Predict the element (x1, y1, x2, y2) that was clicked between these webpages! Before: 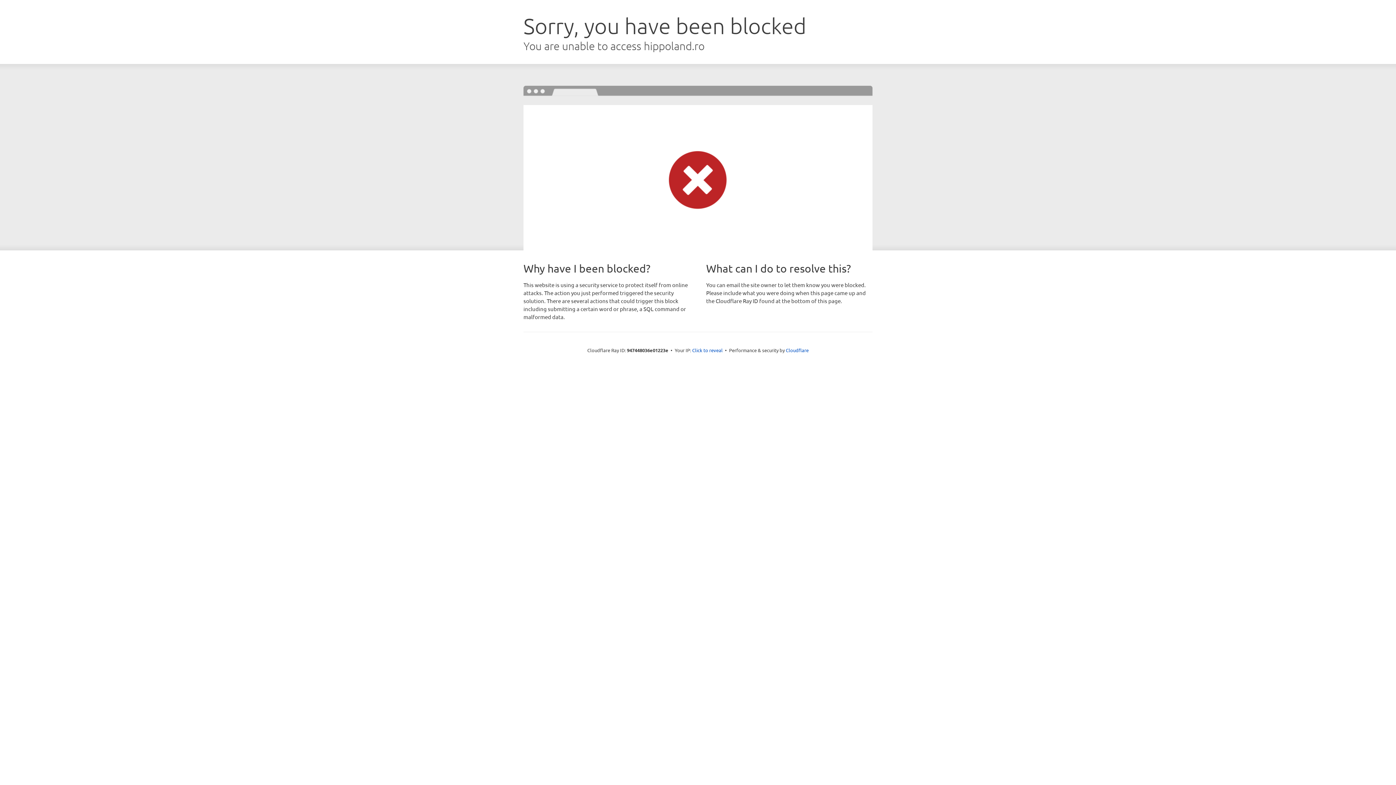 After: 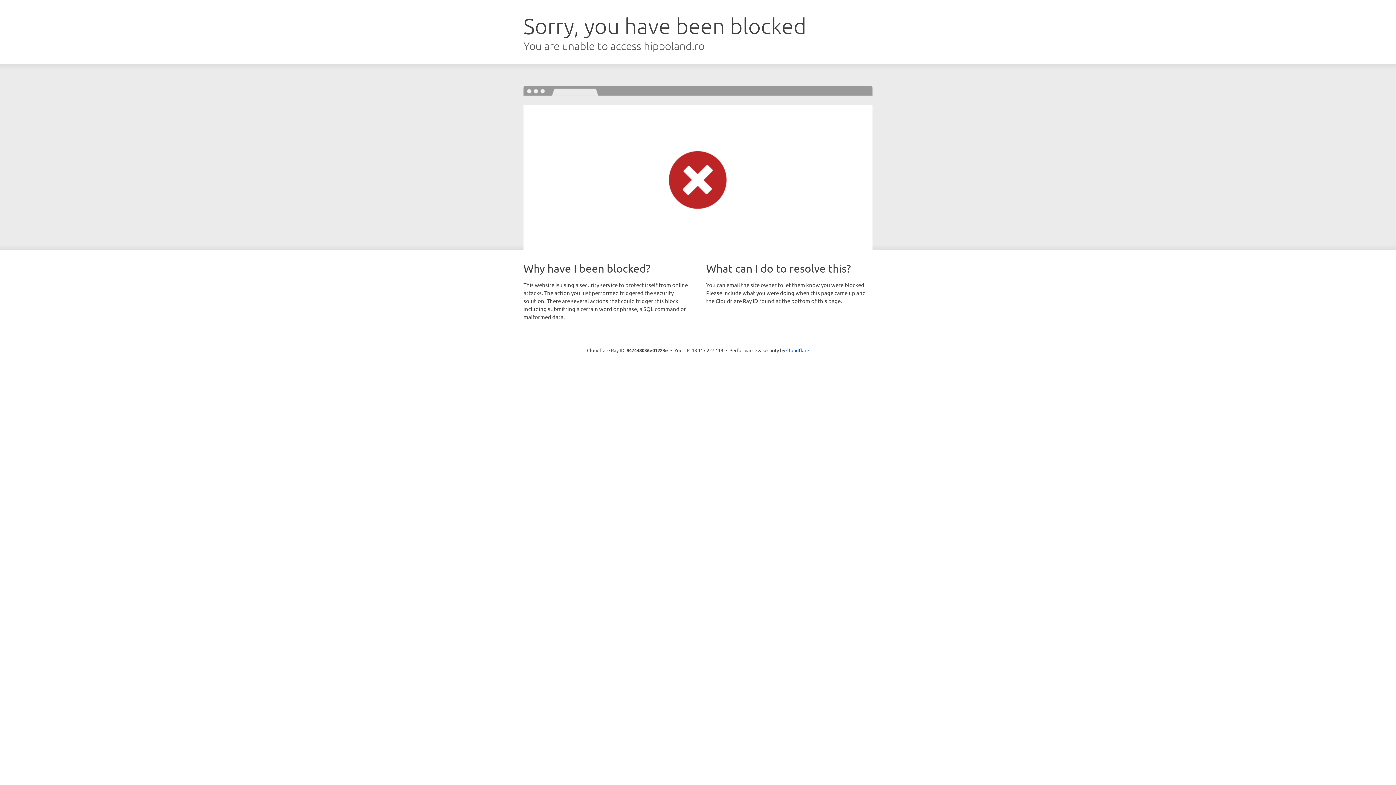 Action: label: Click to reveal bbox: (692, 346, 722, 353)